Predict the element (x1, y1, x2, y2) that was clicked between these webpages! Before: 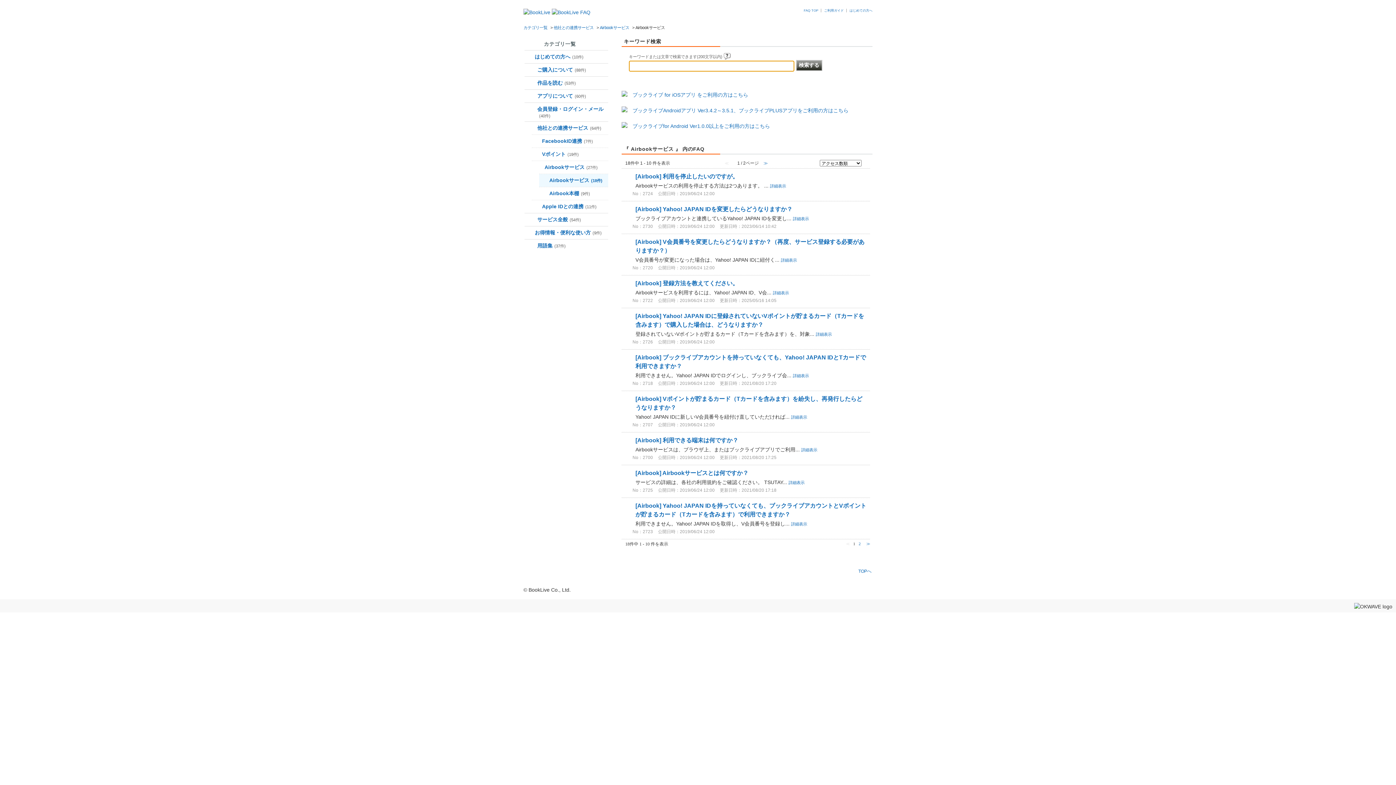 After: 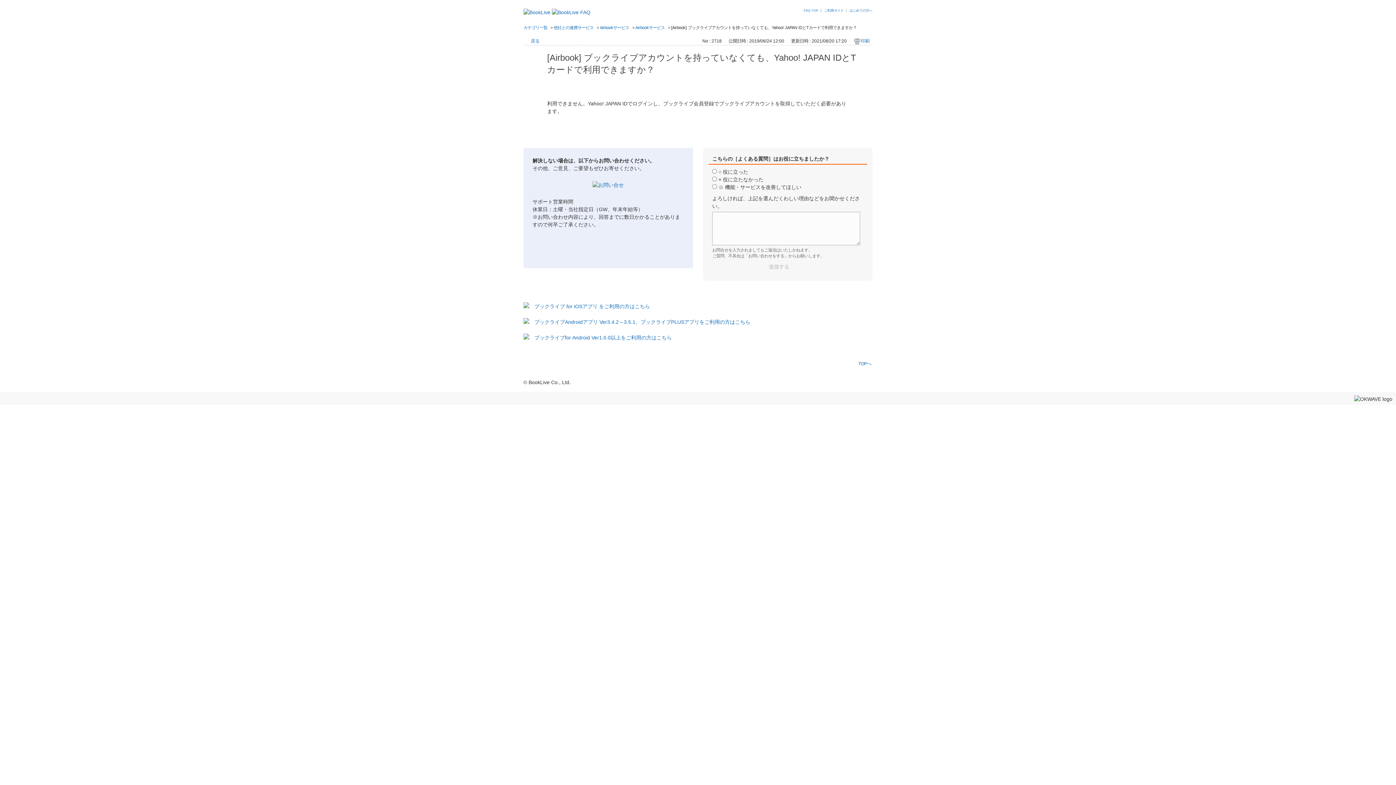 Action: label: 詳細表示 bbox: (793, 373, 809, 378)